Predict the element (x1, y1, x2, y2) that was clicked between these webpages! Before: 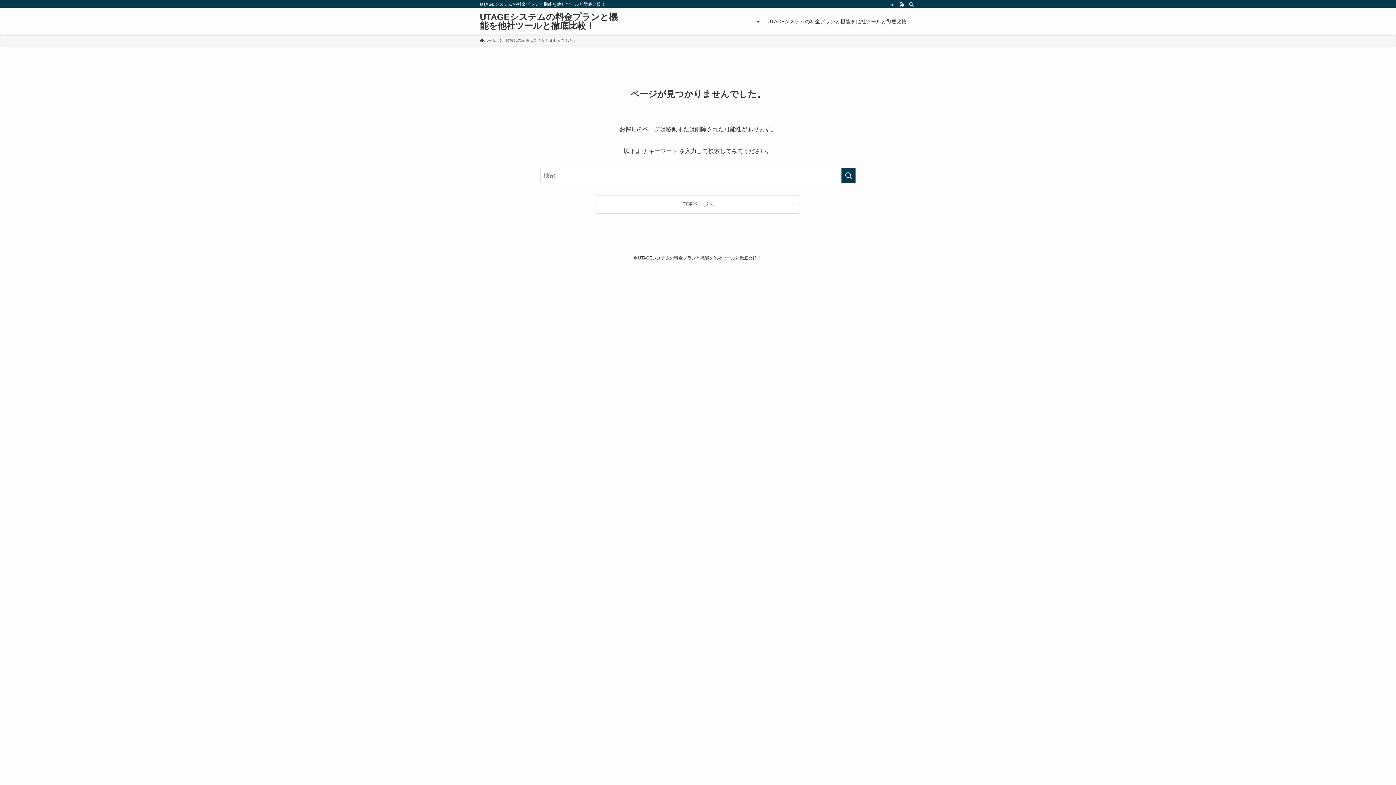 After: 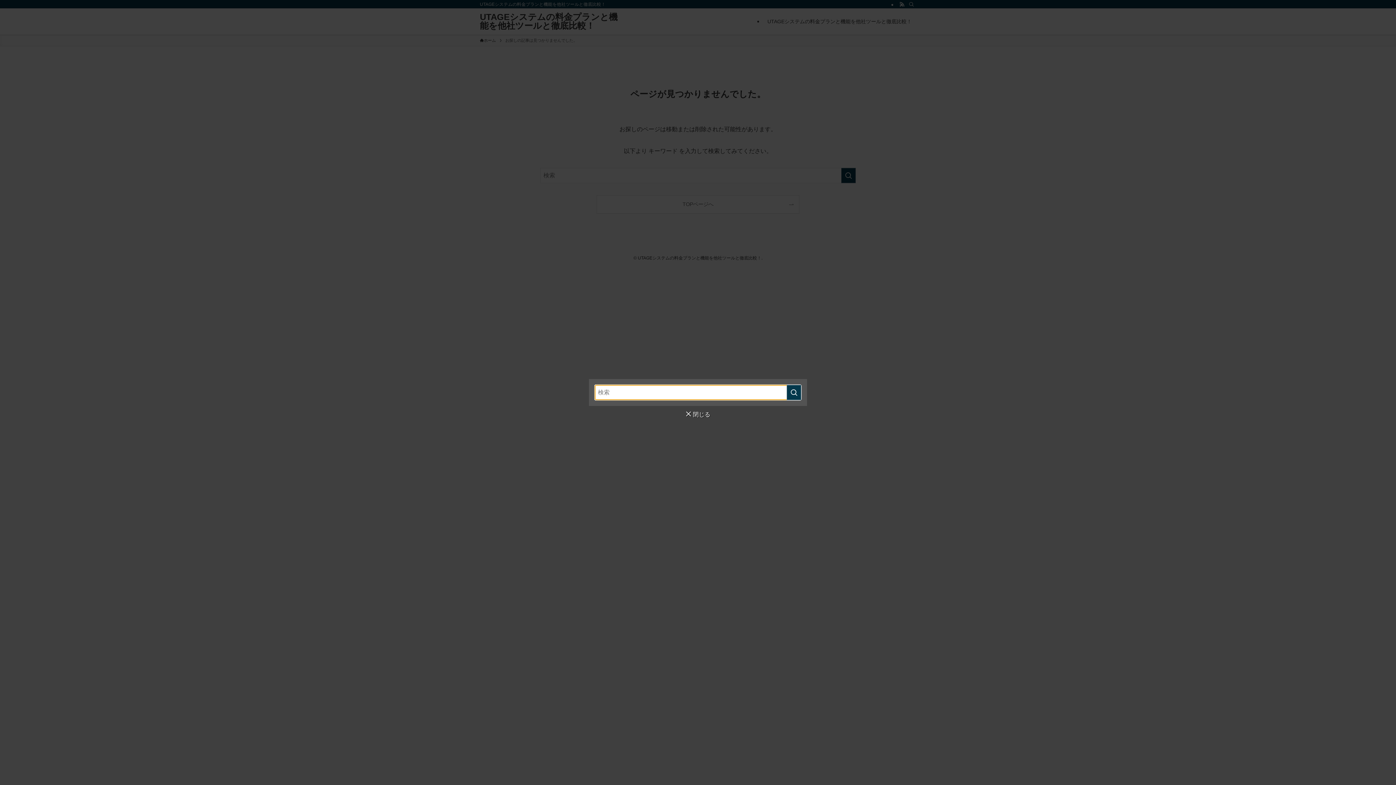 Action: label: 検索 bbox: (906, 0, 916, 8)